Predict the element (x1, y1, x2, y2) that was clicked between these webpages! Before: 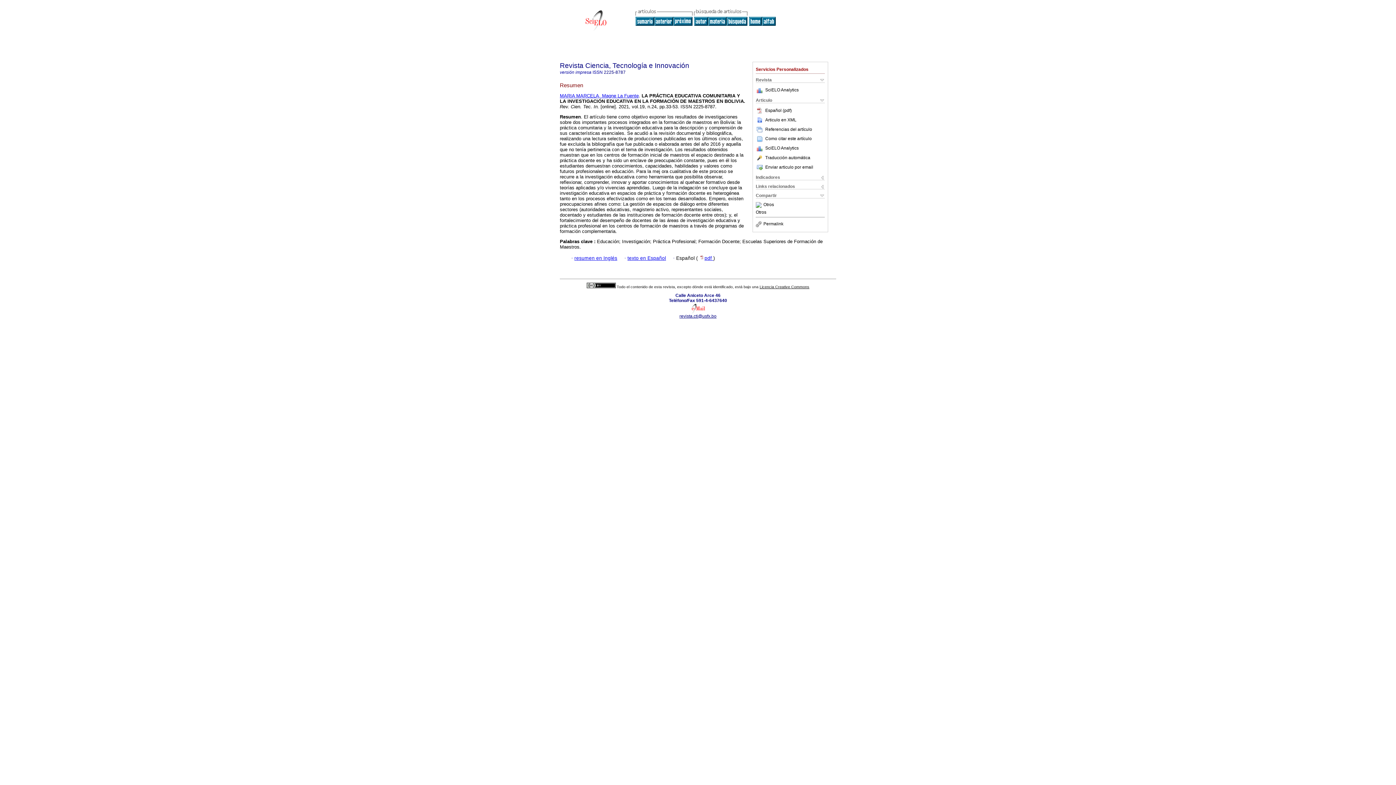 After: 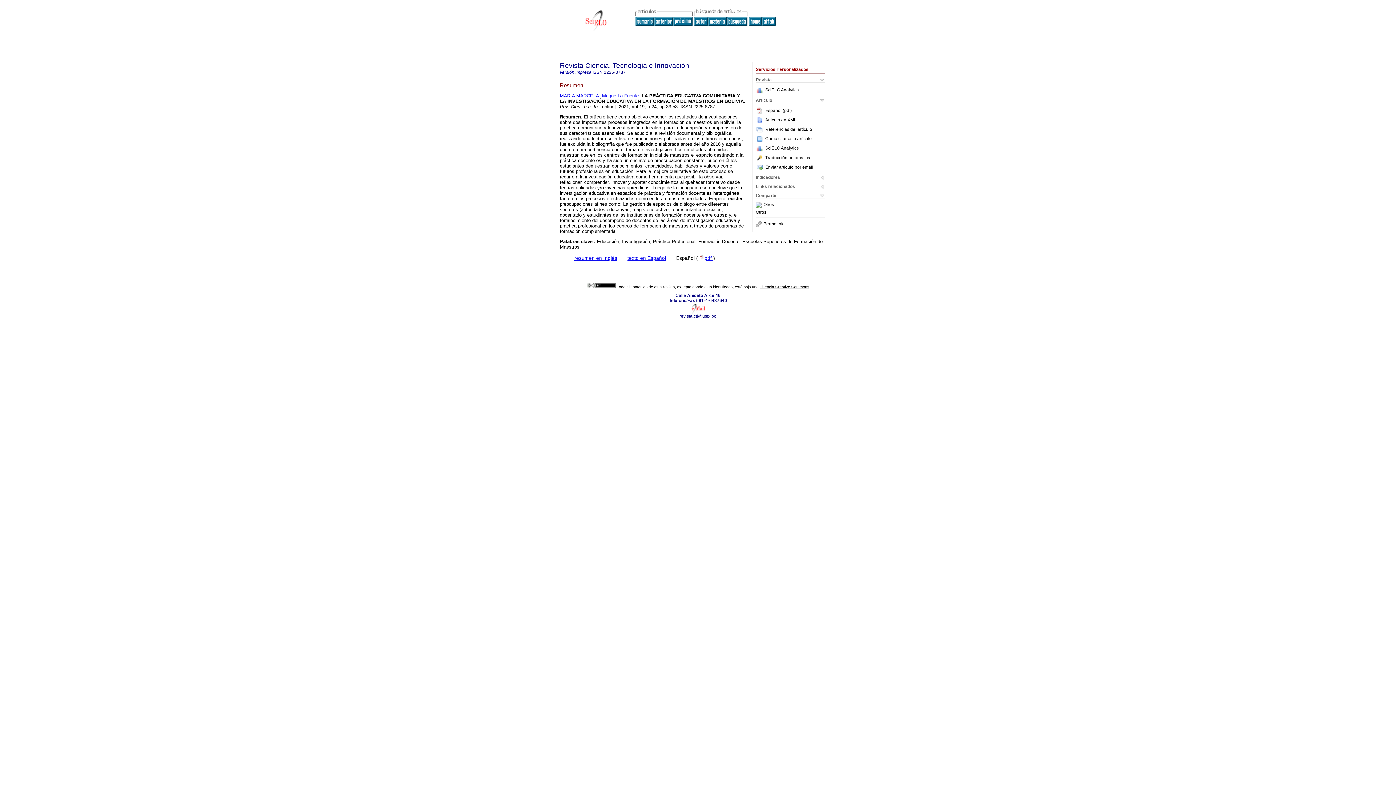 Action: bbox: (699, 255, 713, 260) label: pdf 